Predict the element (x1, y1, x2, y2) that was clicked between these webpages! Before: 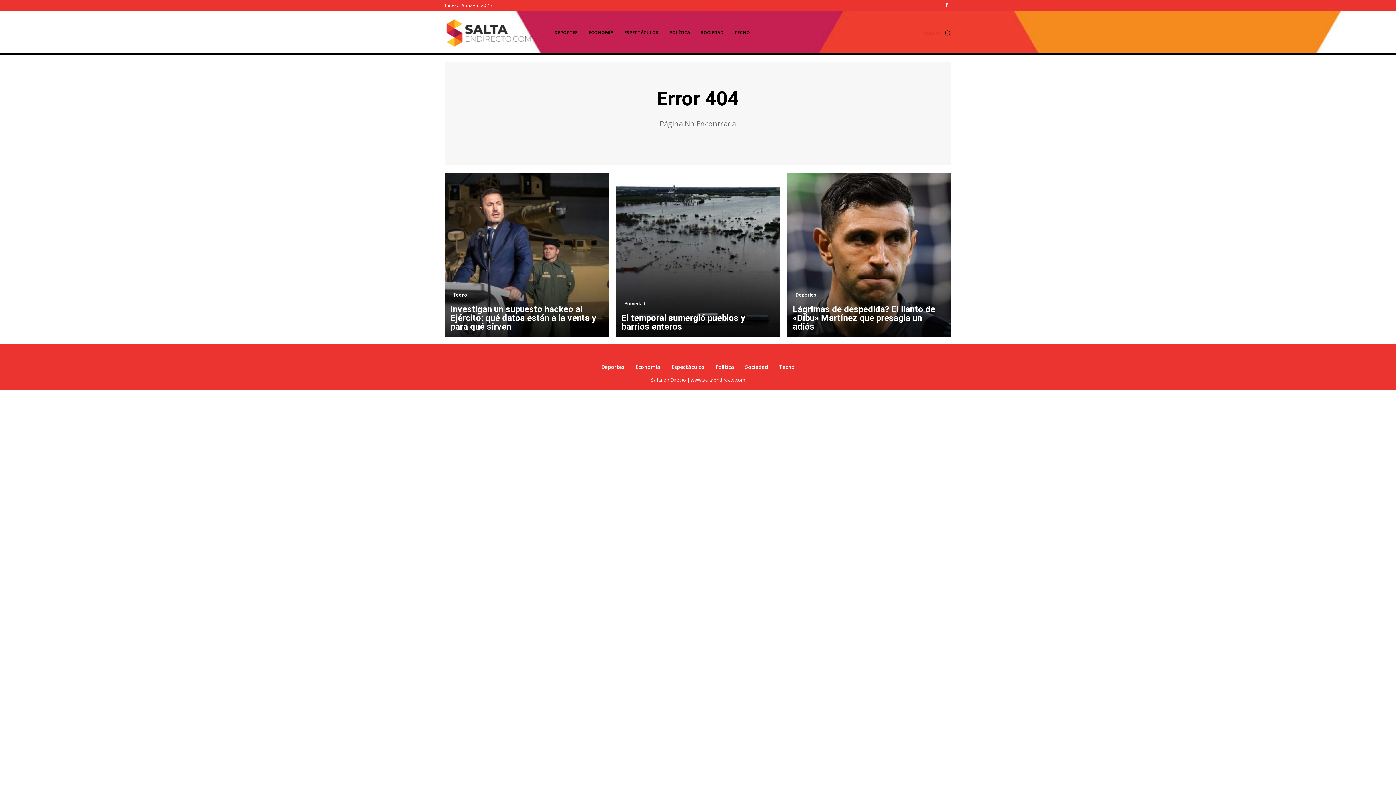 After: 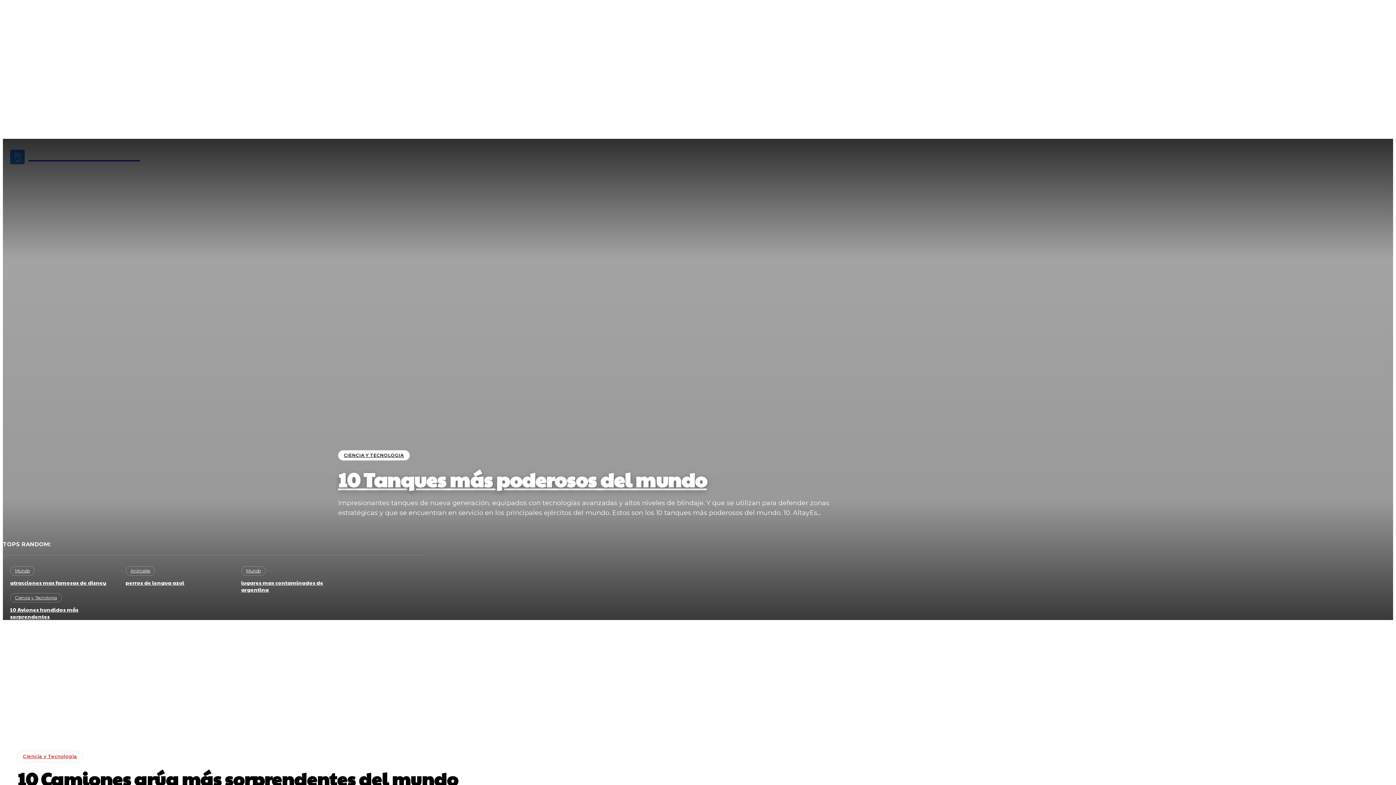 Action: label: Lo más impactante del mundo bbox: (706, 0, 733, 2)